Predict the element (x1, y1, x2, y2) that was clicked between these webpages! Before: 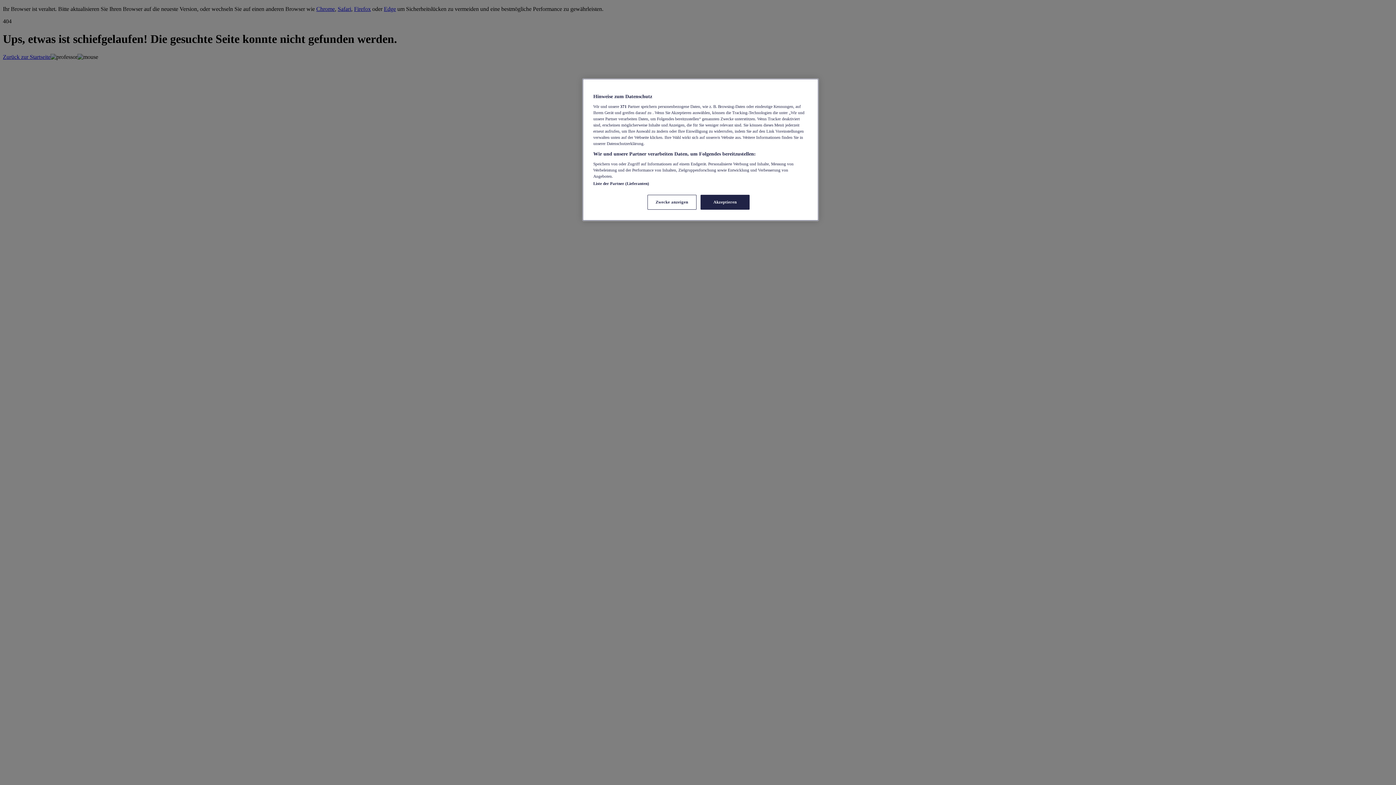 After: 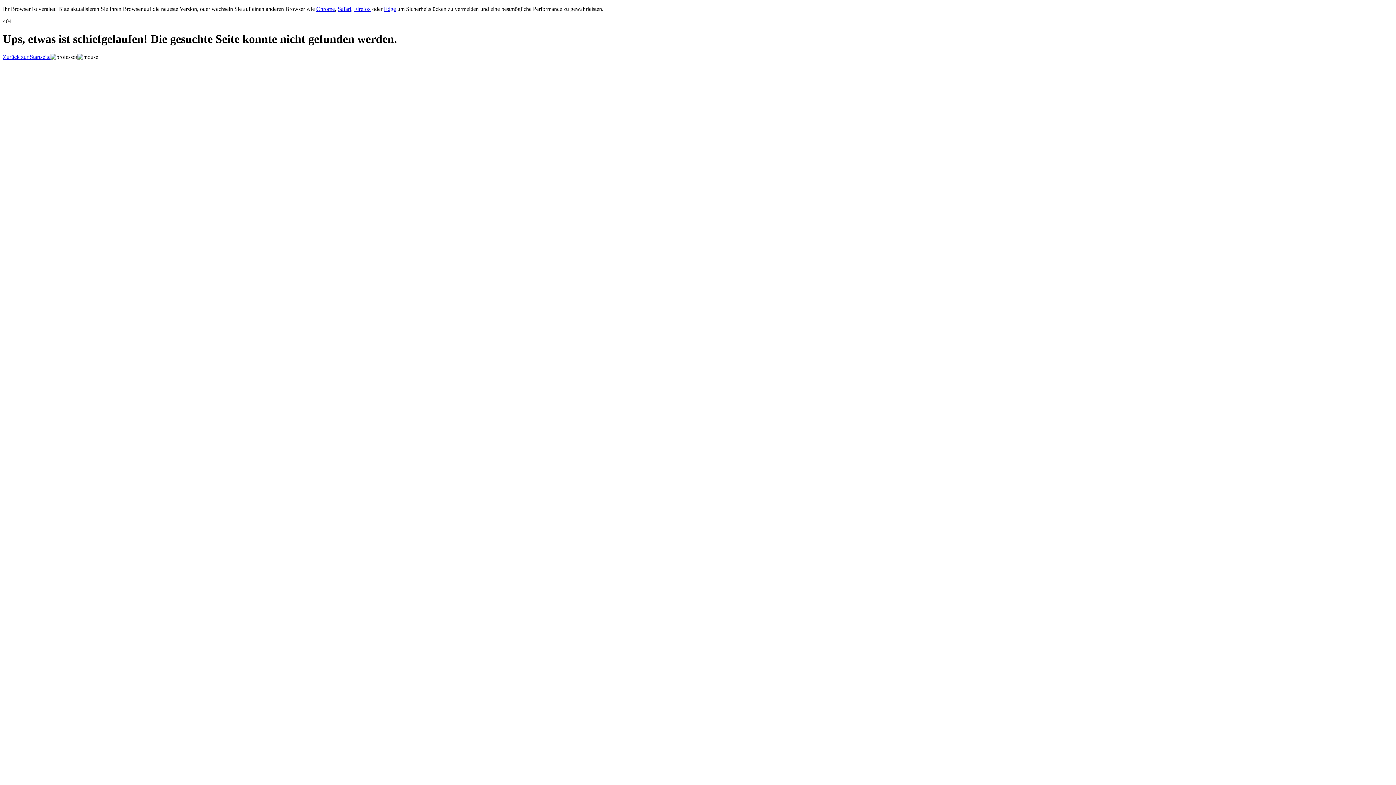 Action: label: Akzeptieren bbox: (700, 194, 749, 209)